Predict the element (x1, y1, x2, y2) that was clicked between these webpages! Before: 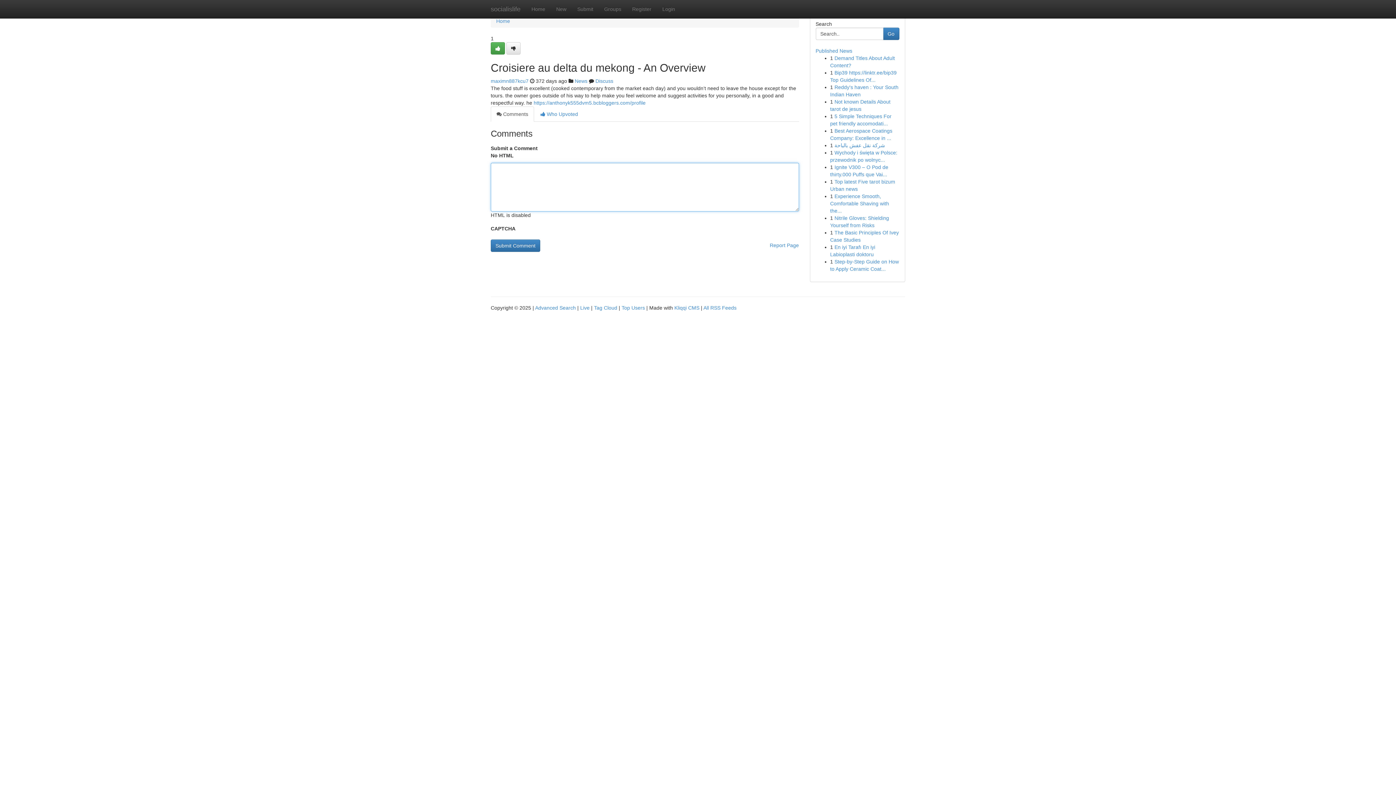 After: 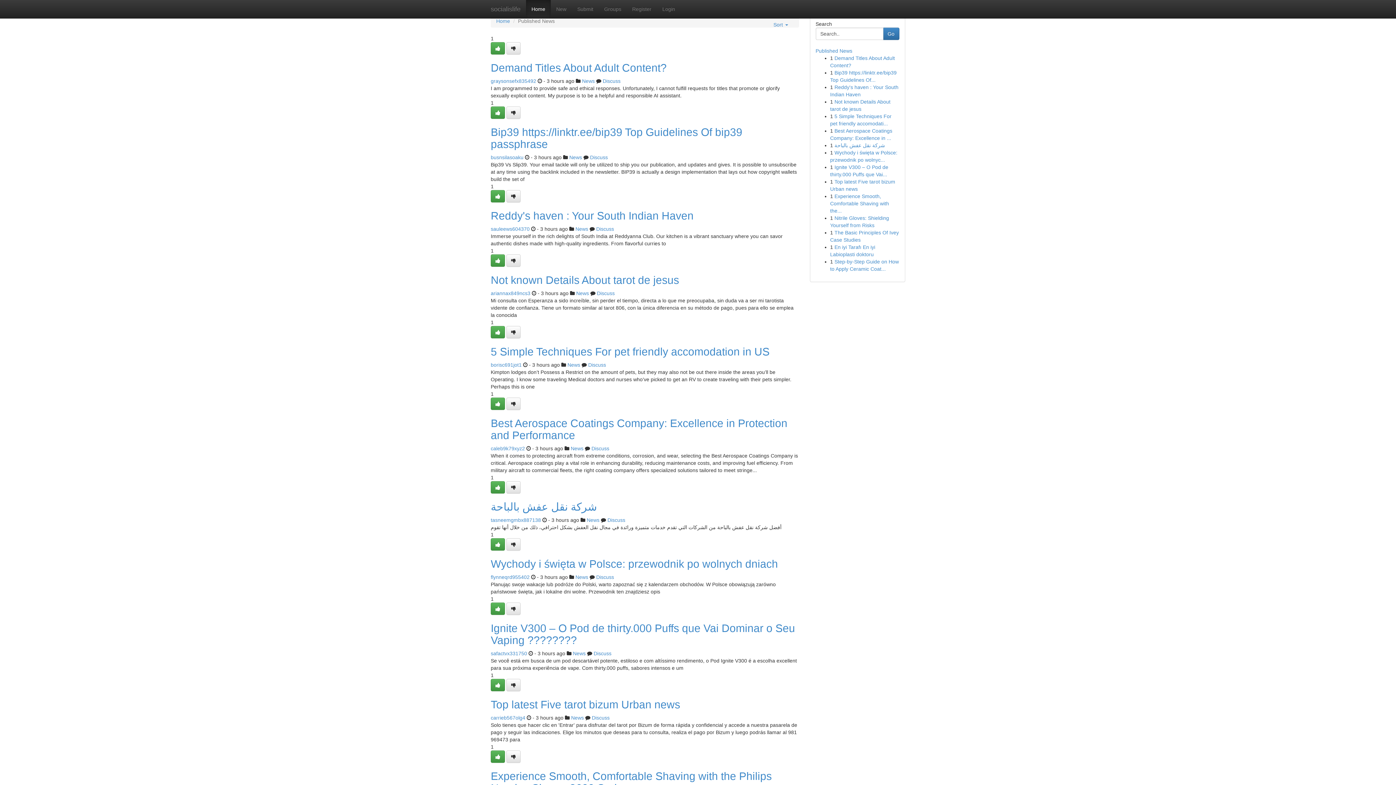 Action: label: Home bbox: (526, 0, 550, 18)